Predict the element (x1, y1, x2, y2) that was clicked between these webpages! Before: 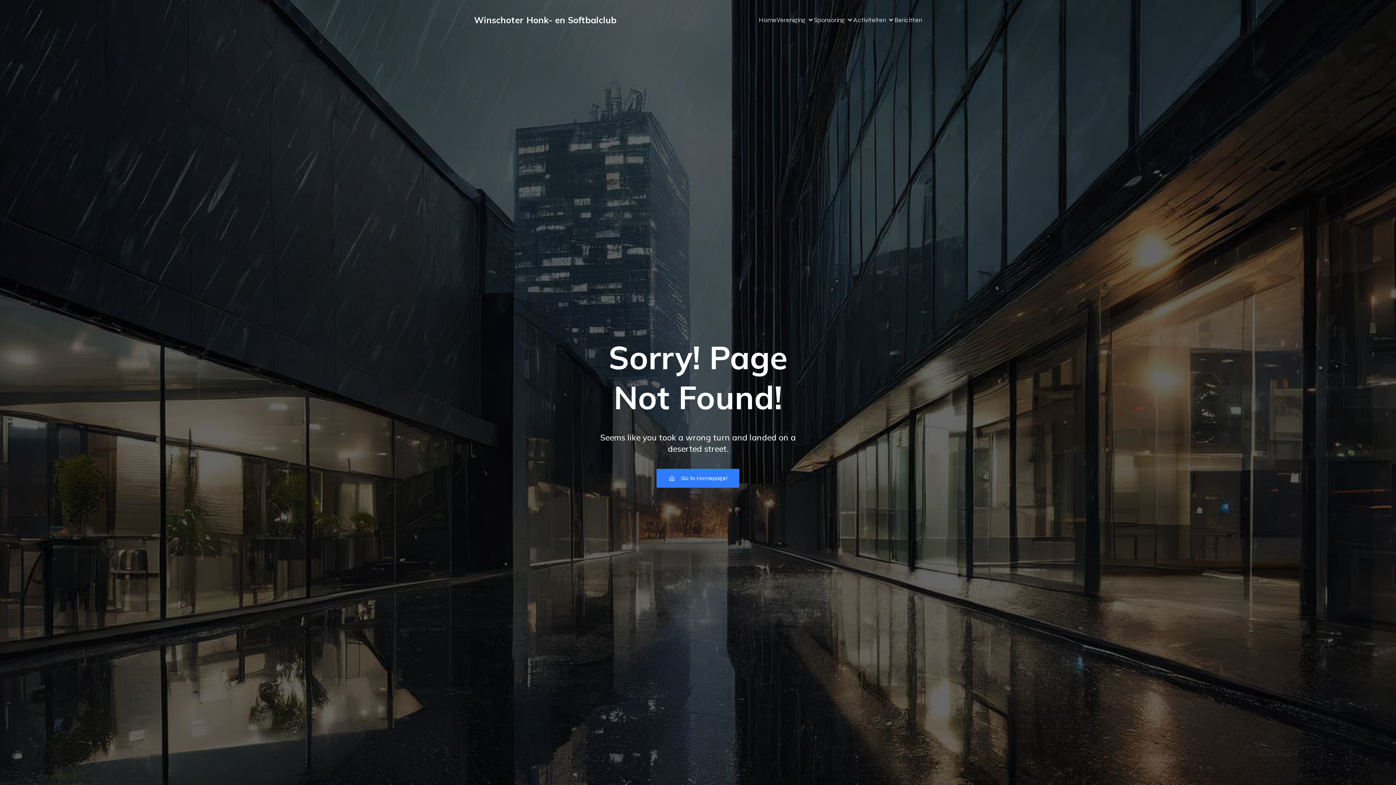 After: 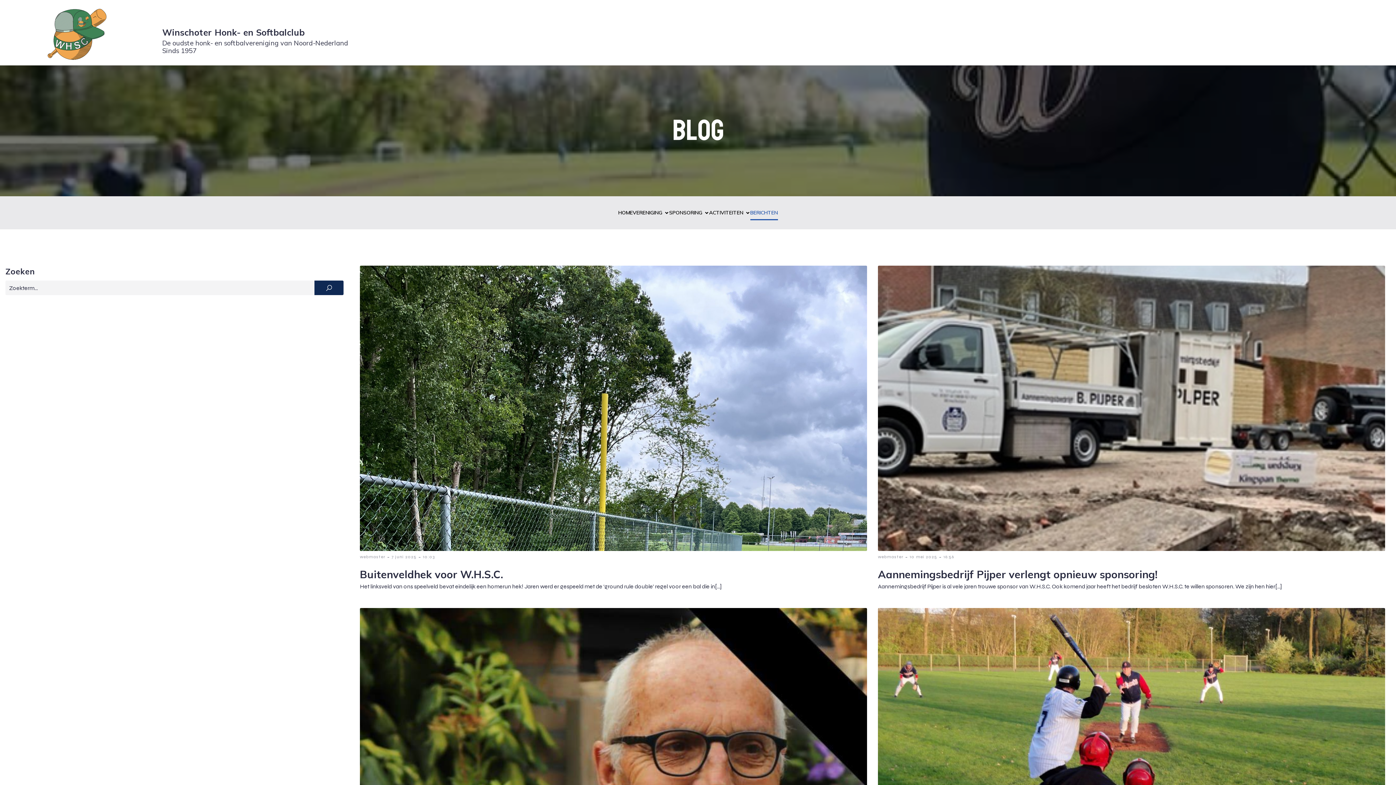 Action: label: Berichten bbox: (894, 11, 922, 28)